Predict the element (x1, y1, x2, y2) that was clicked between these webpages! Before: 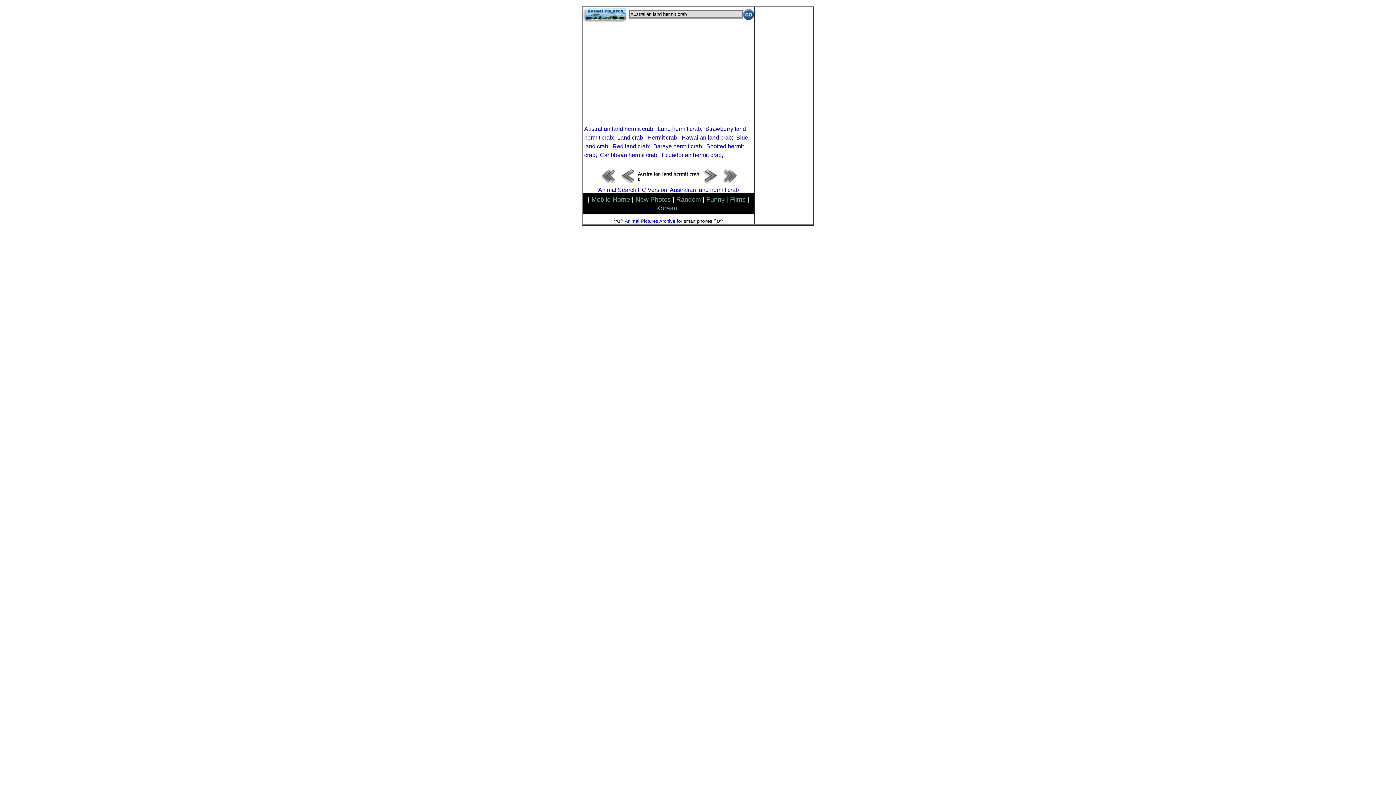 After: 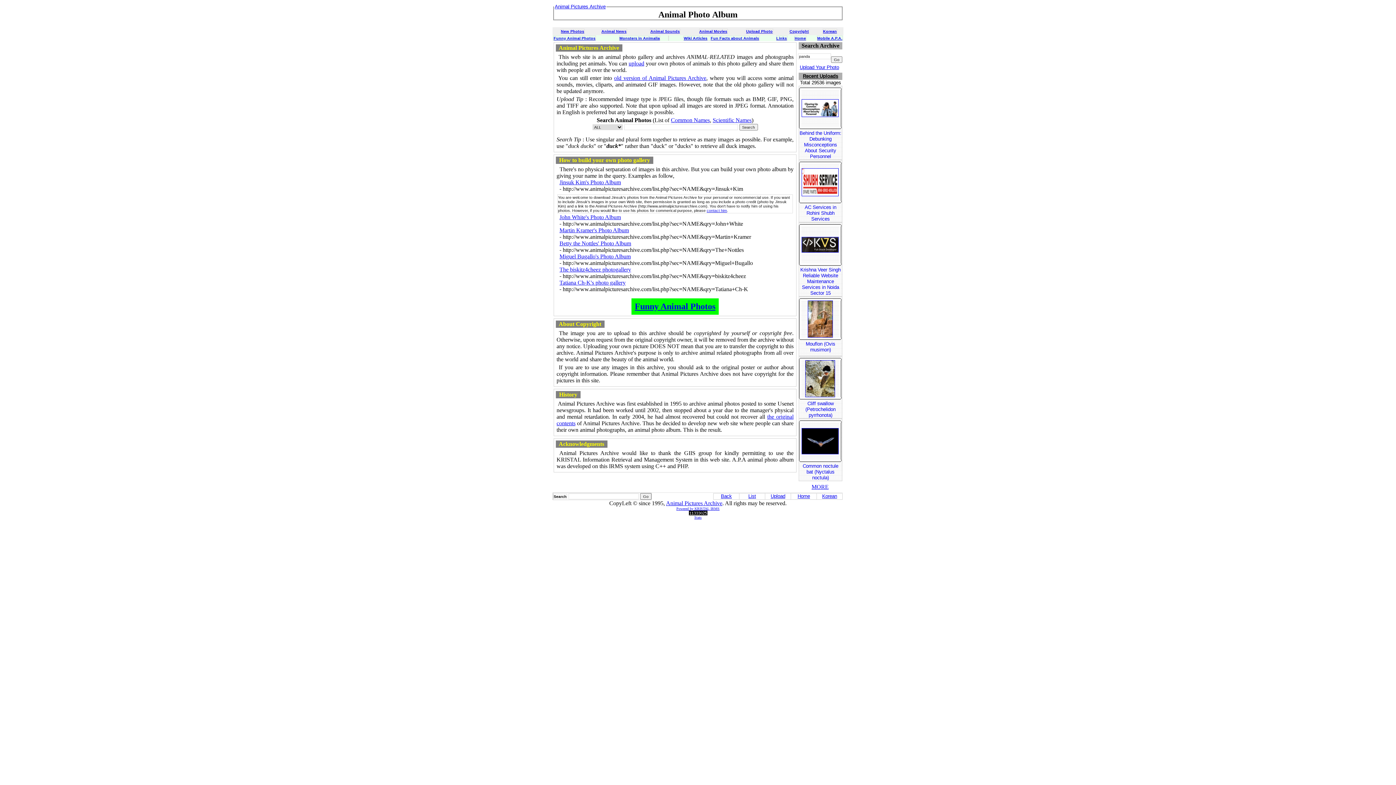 Action: bbox: (624, 218, 675, 224) label: Animal Pictures Archive